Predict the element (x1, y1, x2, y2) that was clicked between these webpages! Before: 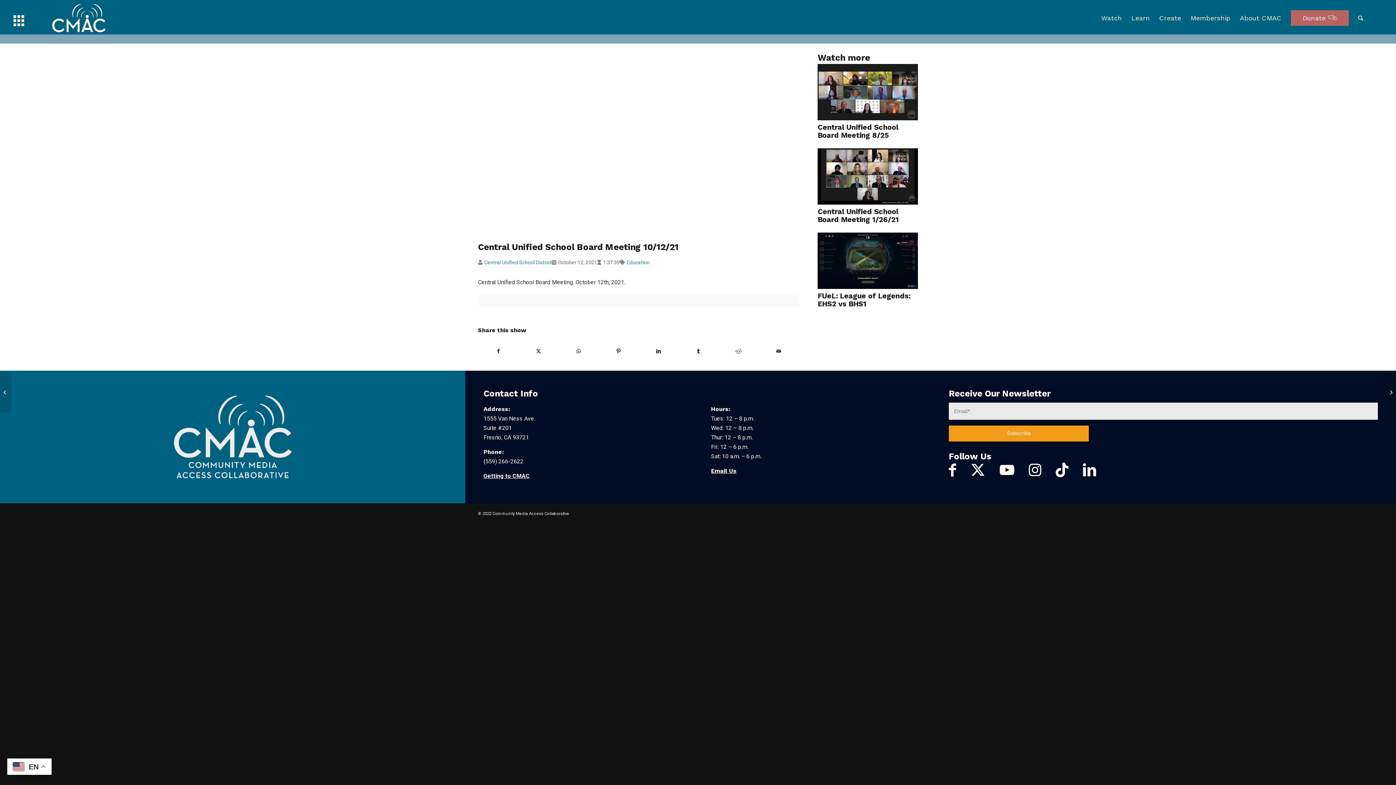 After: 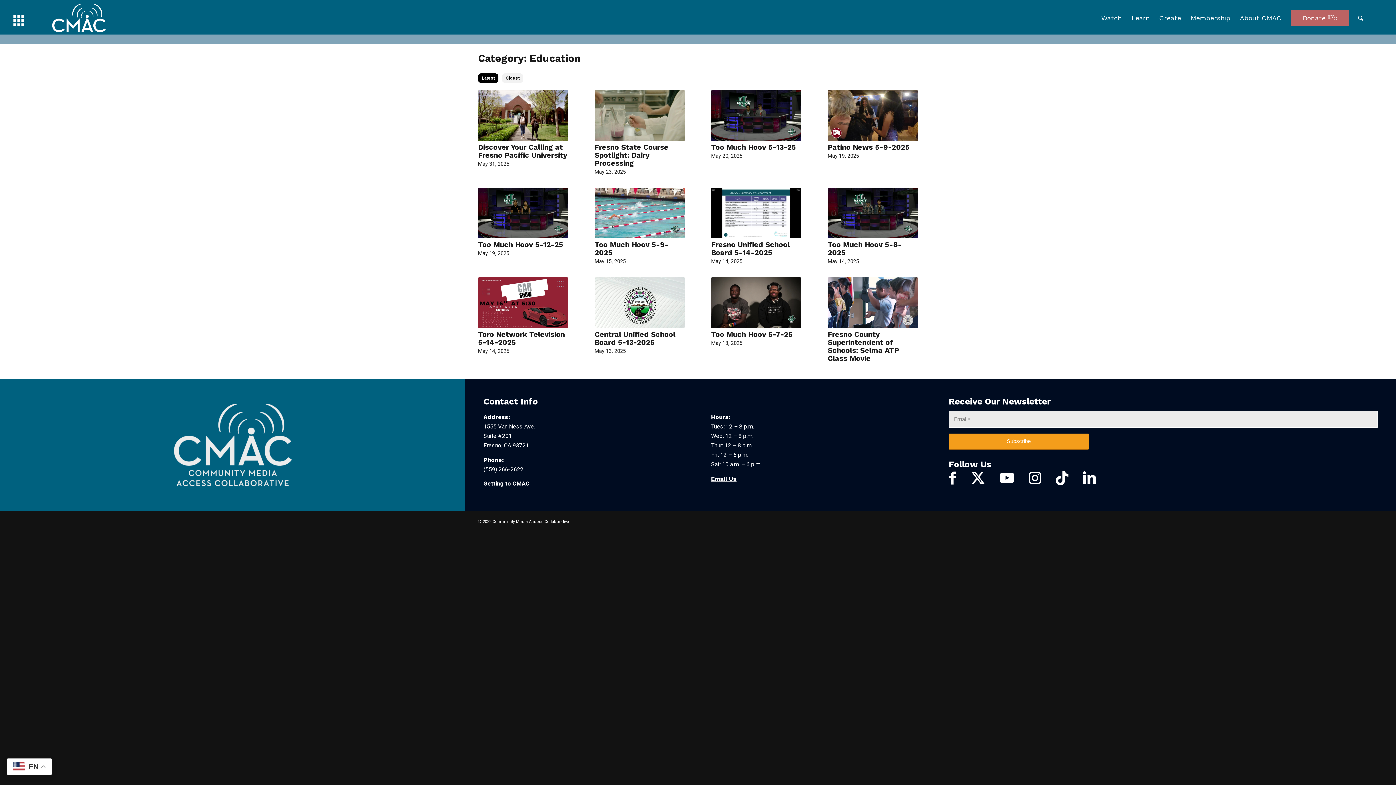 Action: label: Education bbox: (626, 257, 649, 267)